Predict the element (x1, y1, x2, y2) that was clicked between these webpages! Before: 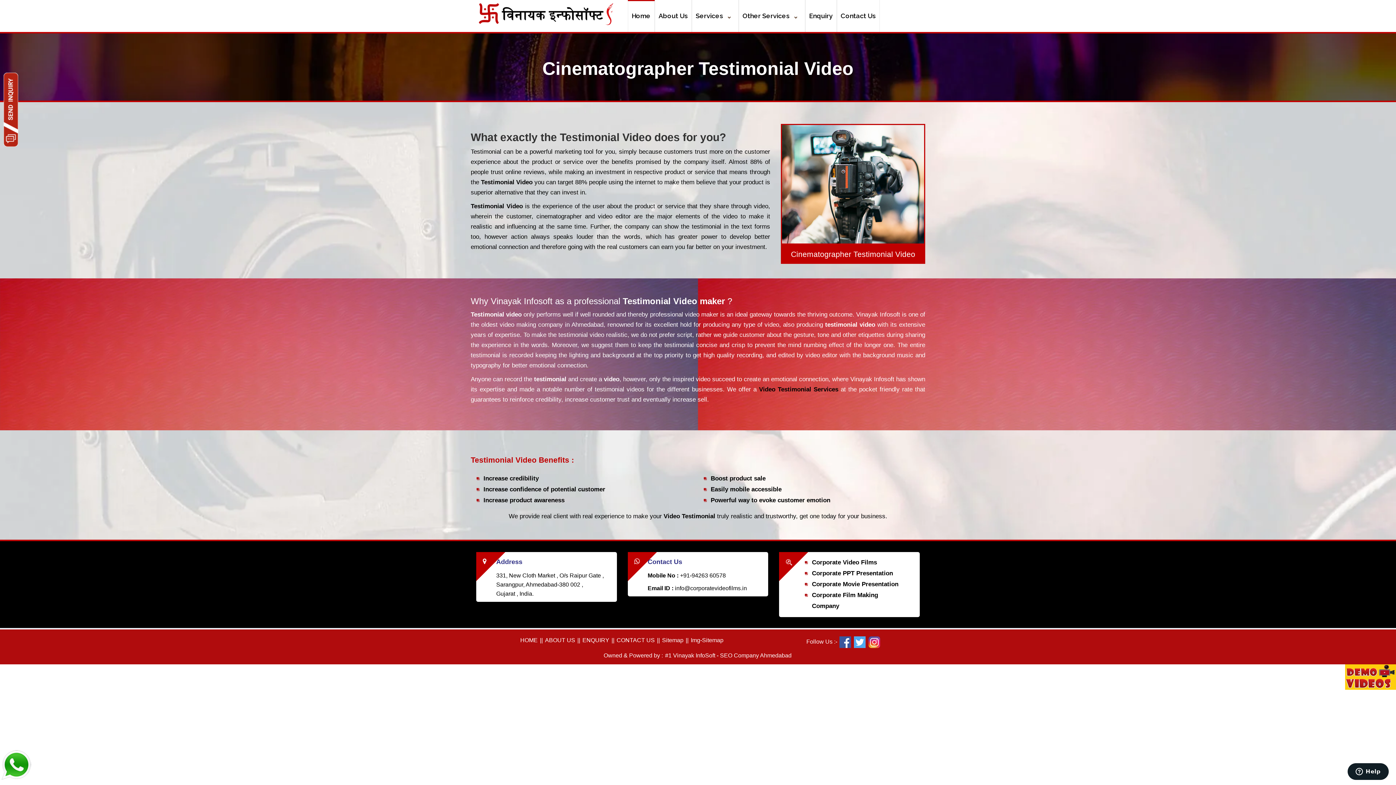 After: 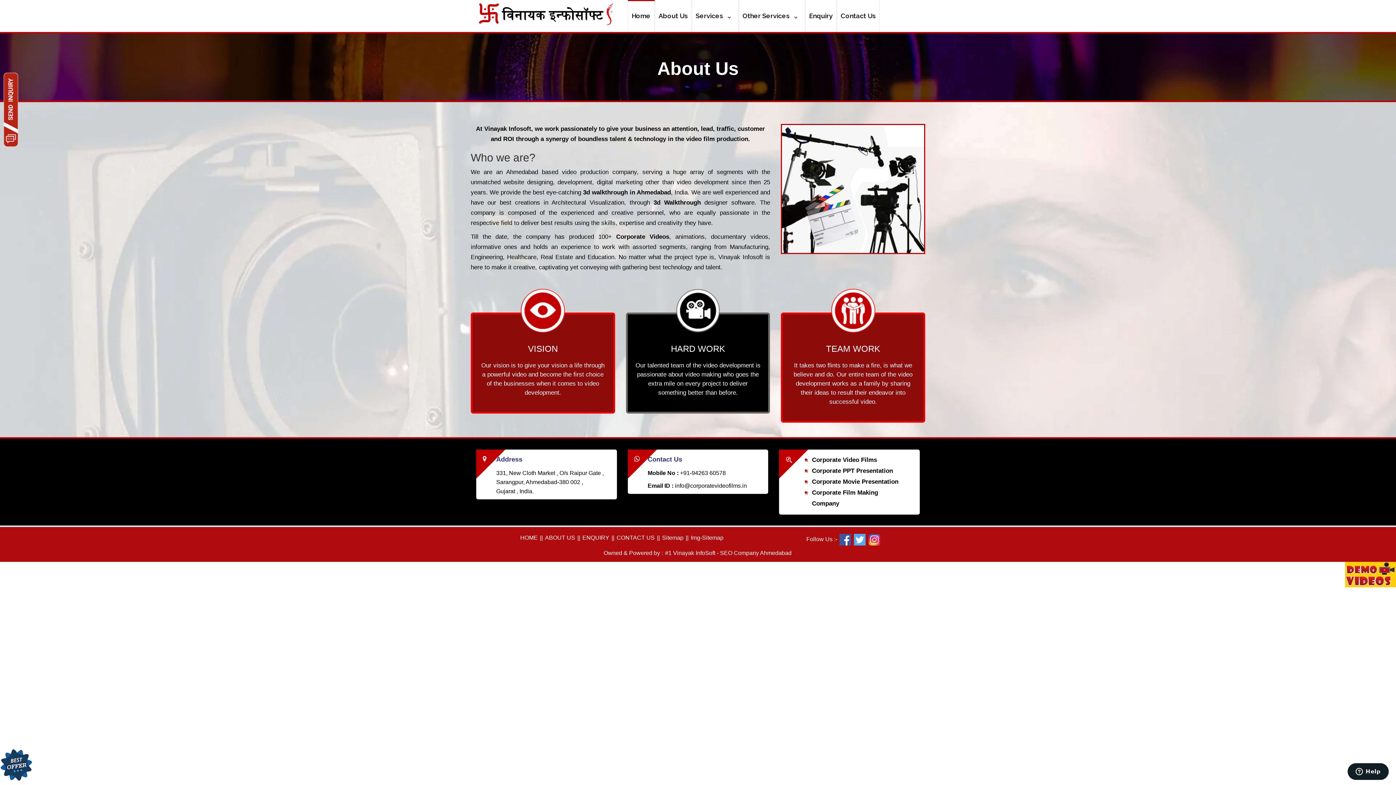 Action: bbox: (544, 636, 576, 644) label: ABOUT US